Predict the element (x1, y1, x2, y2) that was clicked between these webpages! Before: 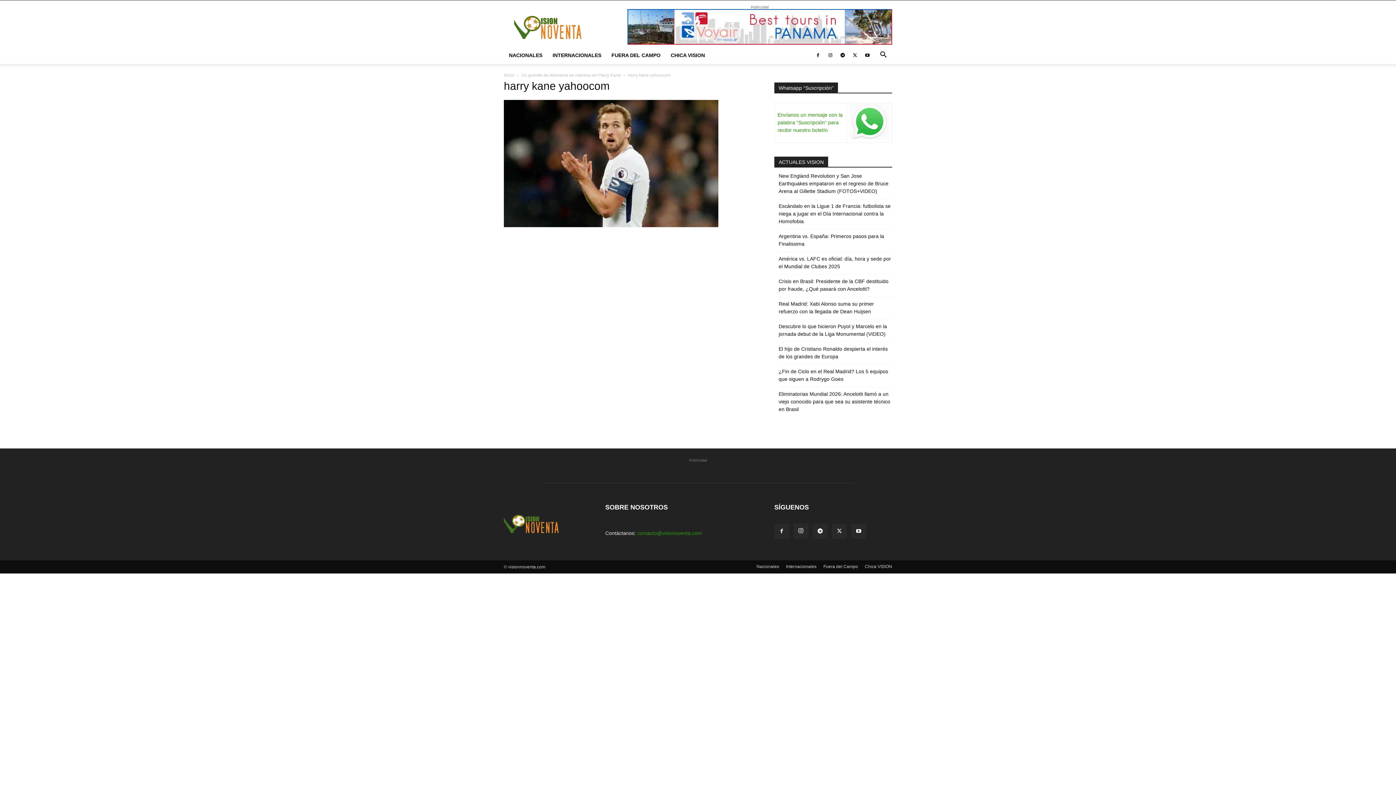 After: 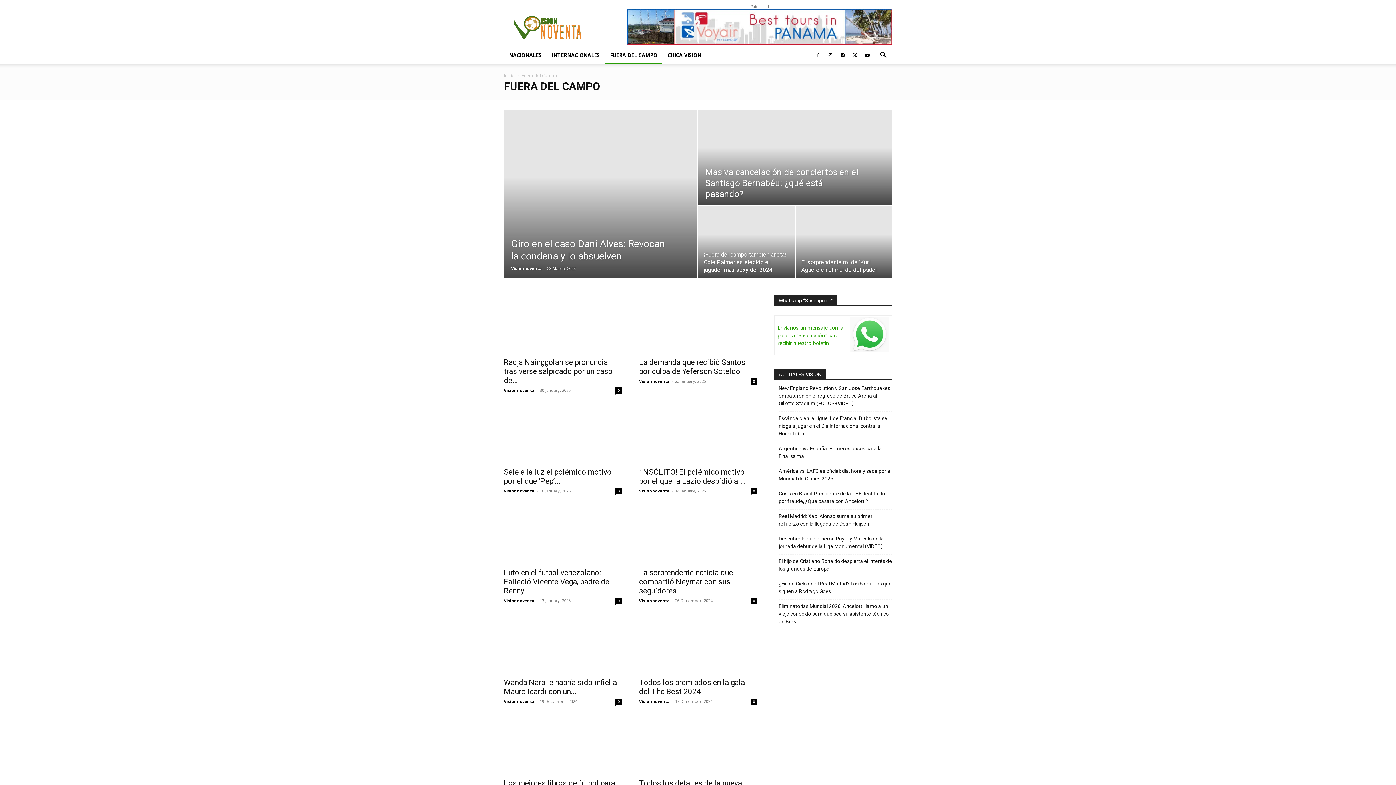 Action: bbox: (606, 46, 665, 64) label: FUERA DEL CAMPO